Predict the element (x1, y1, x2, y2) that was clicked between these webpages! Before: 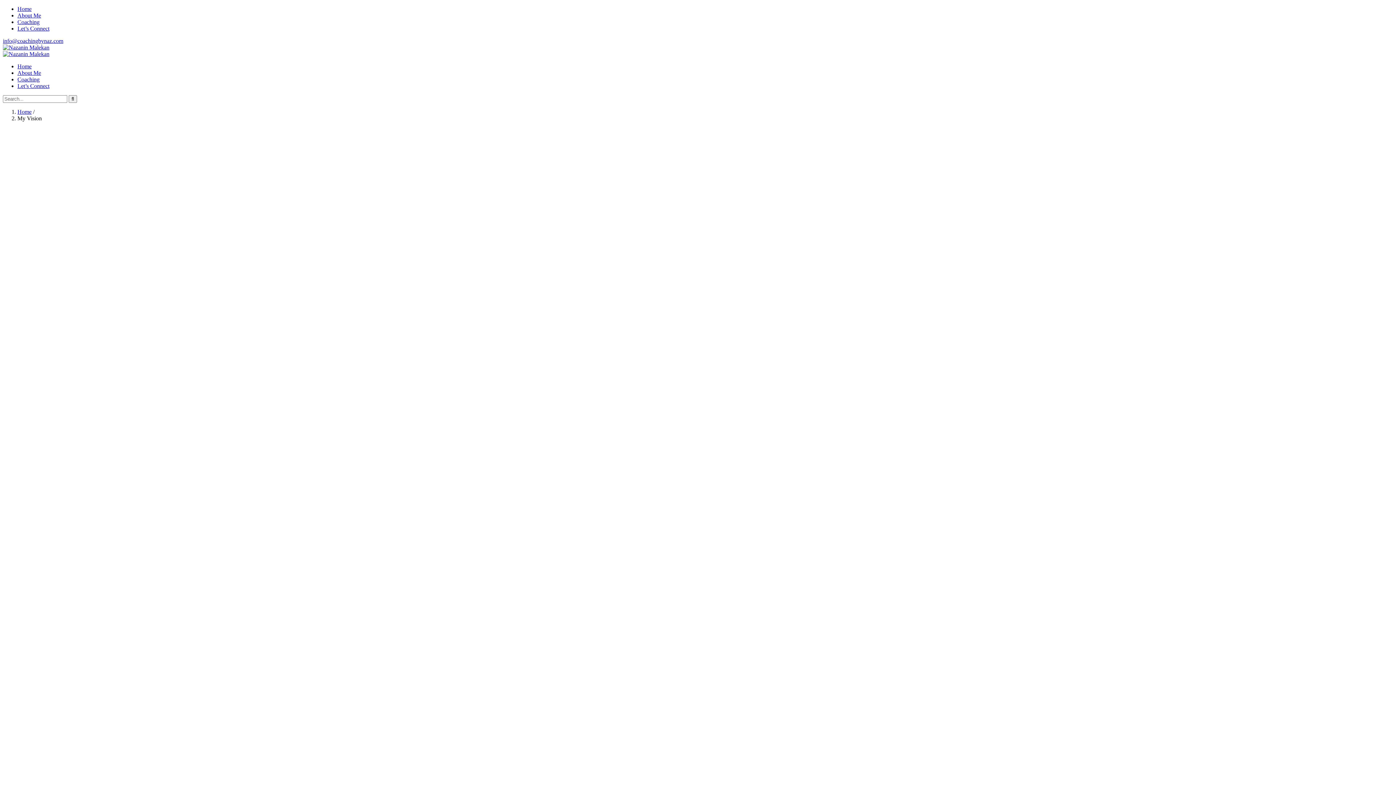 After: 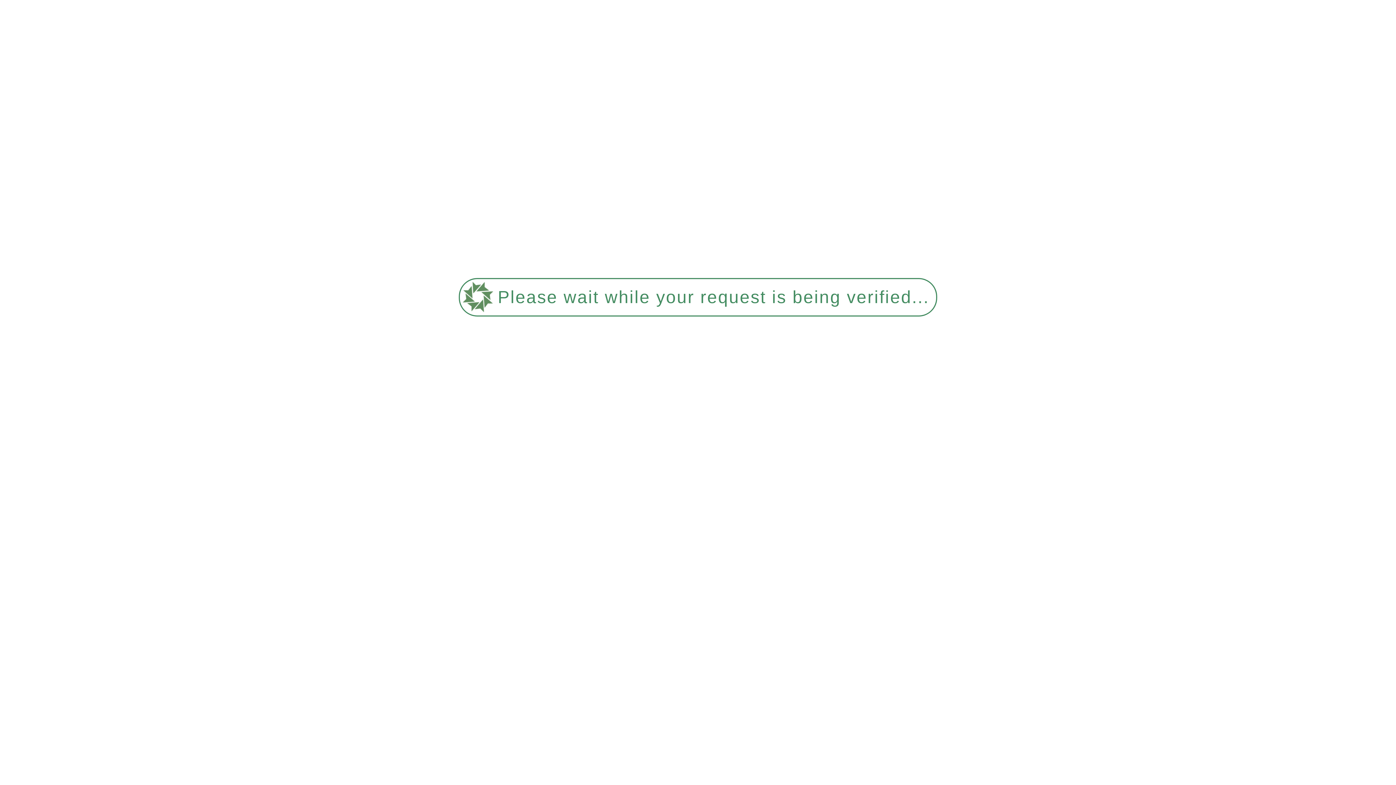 Action: bbox: (17, 18, 39, 25) label: Coaching